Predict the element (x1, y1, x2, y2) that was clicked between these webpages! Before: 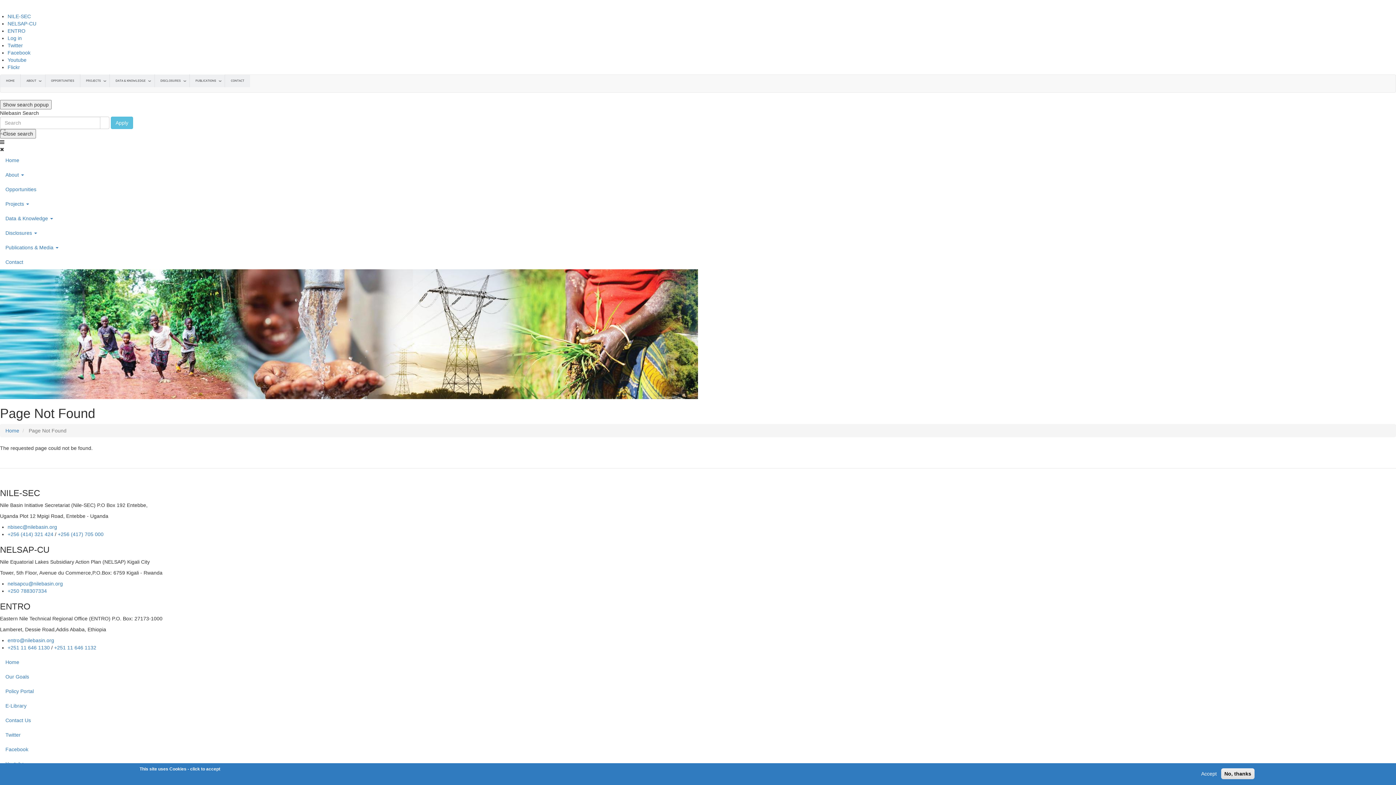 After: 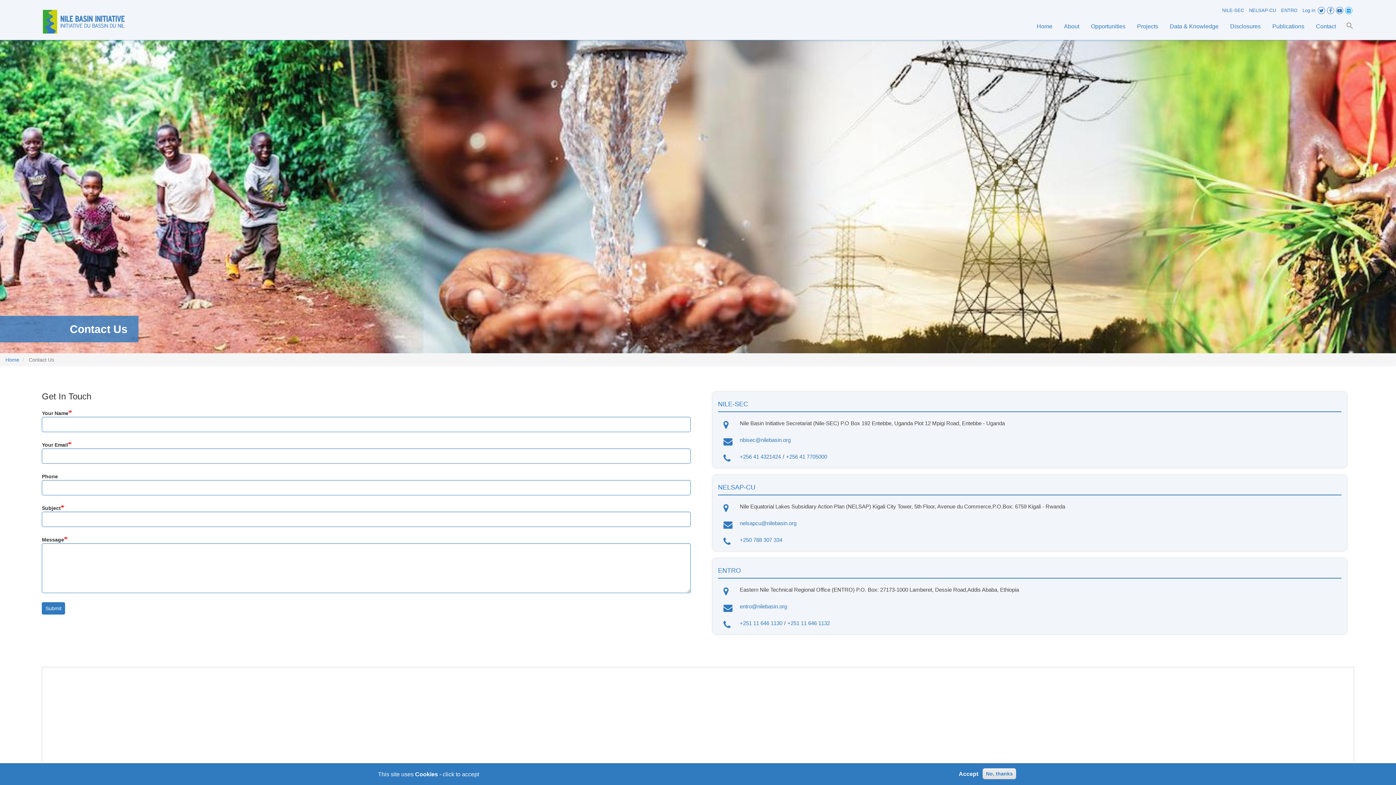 Action: label: CONTACT bbox: (225, 74, 250, 87)